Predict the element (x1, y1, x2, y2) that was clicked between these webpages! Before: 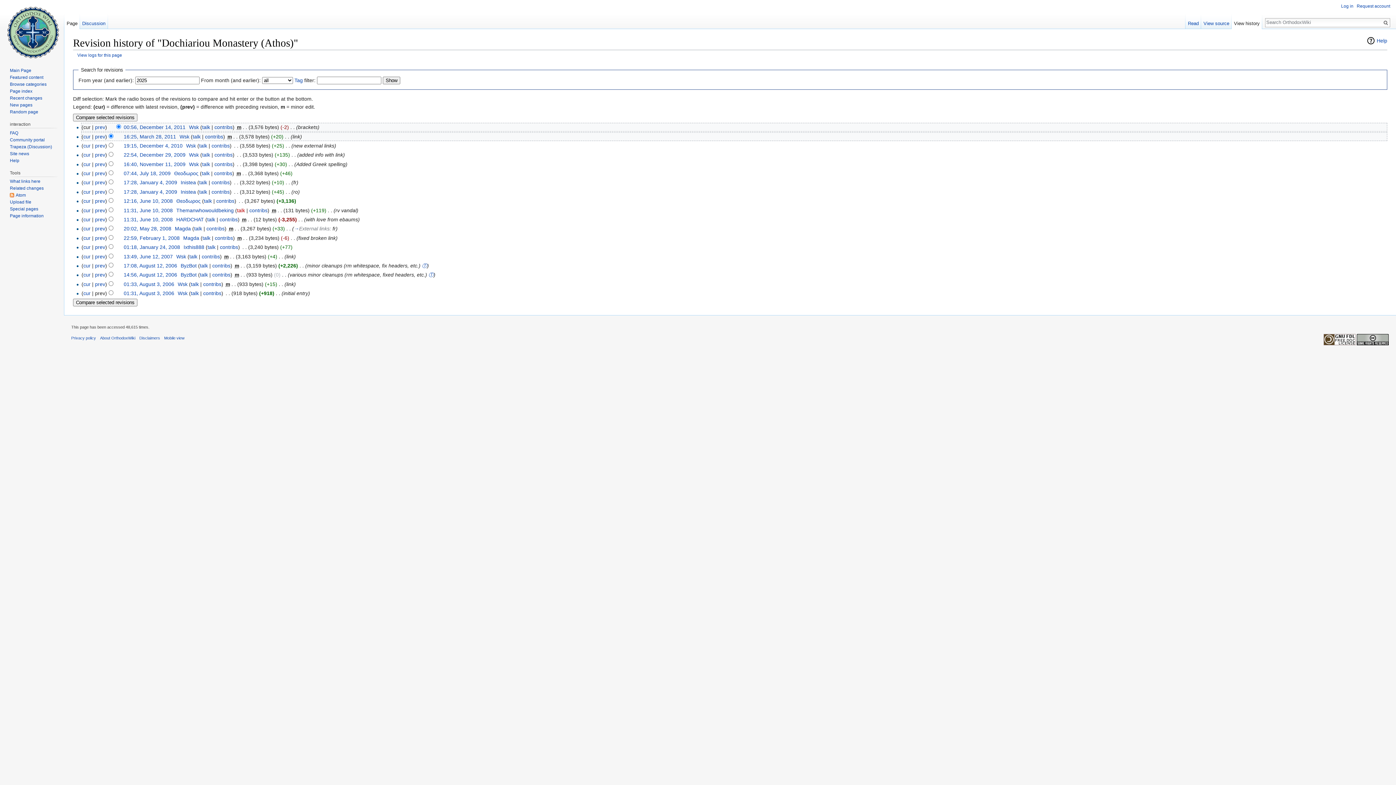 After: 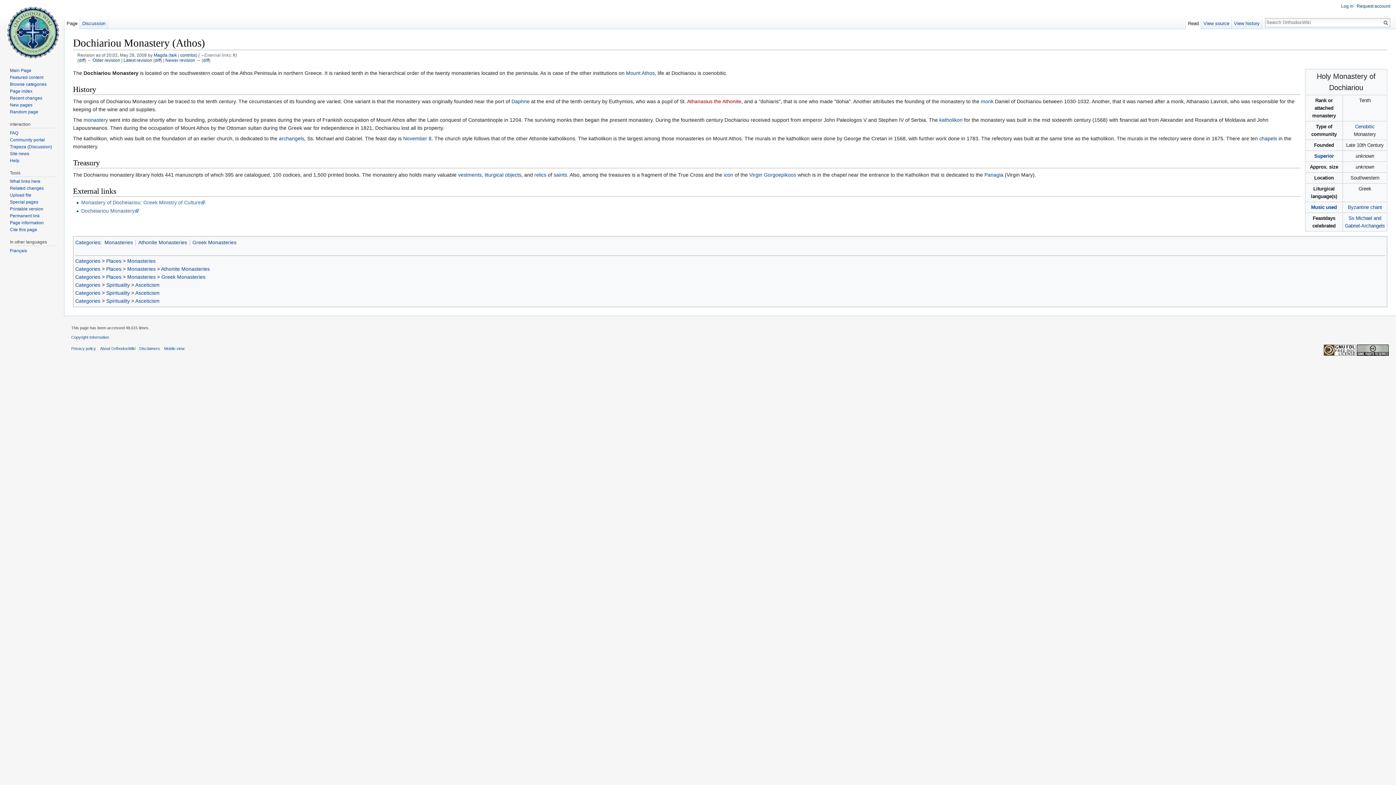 Action: label: 20:02, May 28, 2008 bbox: (123, 225, 171, 231)